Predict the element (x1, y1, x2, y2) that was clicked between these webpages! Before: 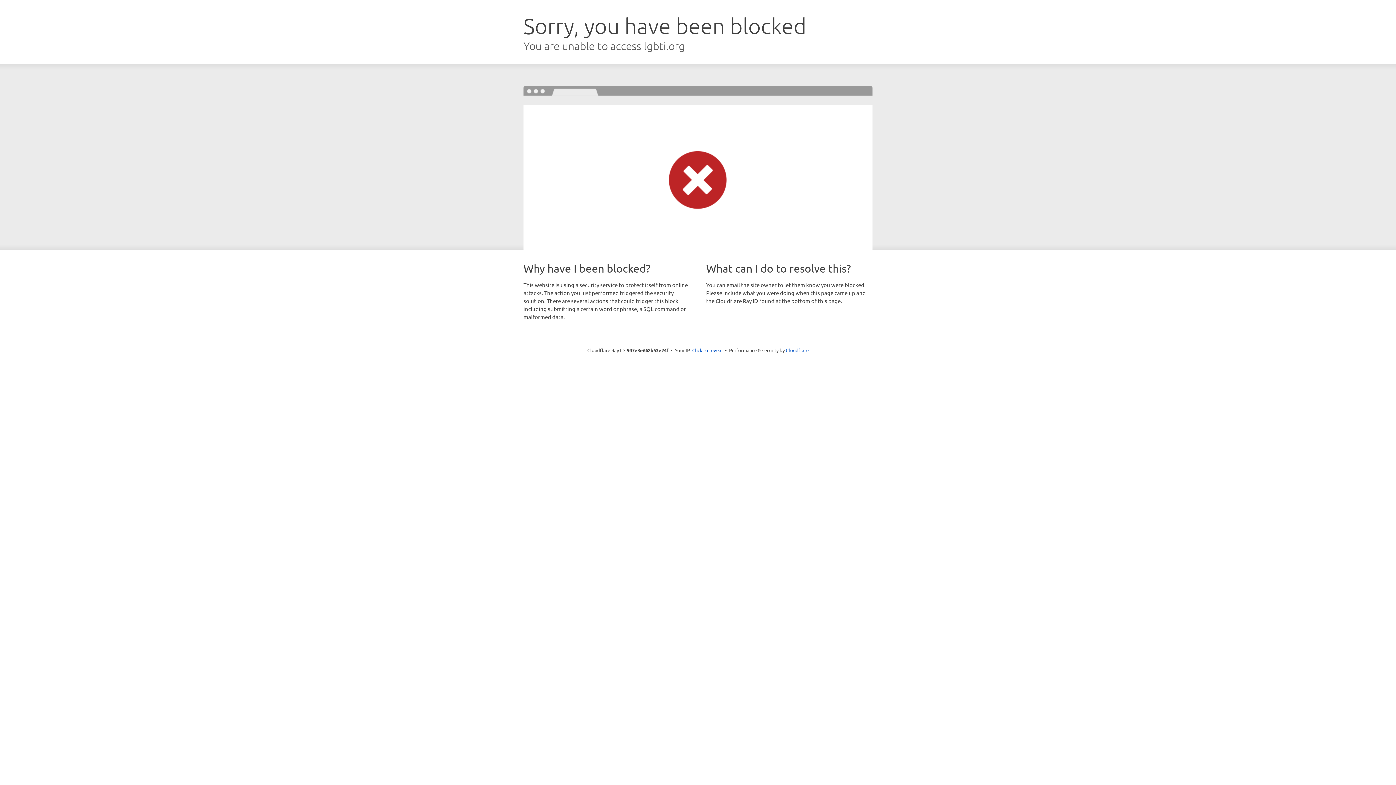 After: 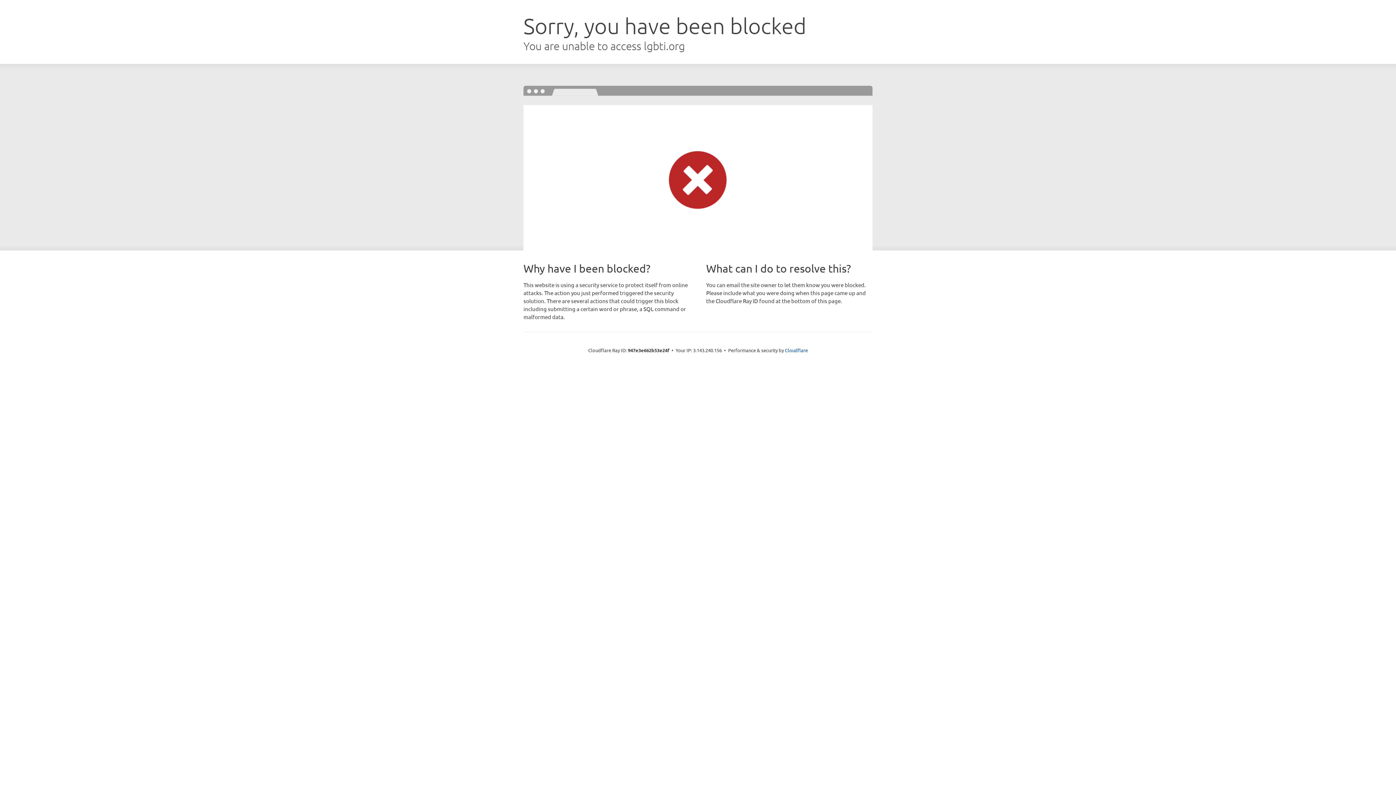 Action: bbox: (692, 346, 722, 353) label: Click to reveal